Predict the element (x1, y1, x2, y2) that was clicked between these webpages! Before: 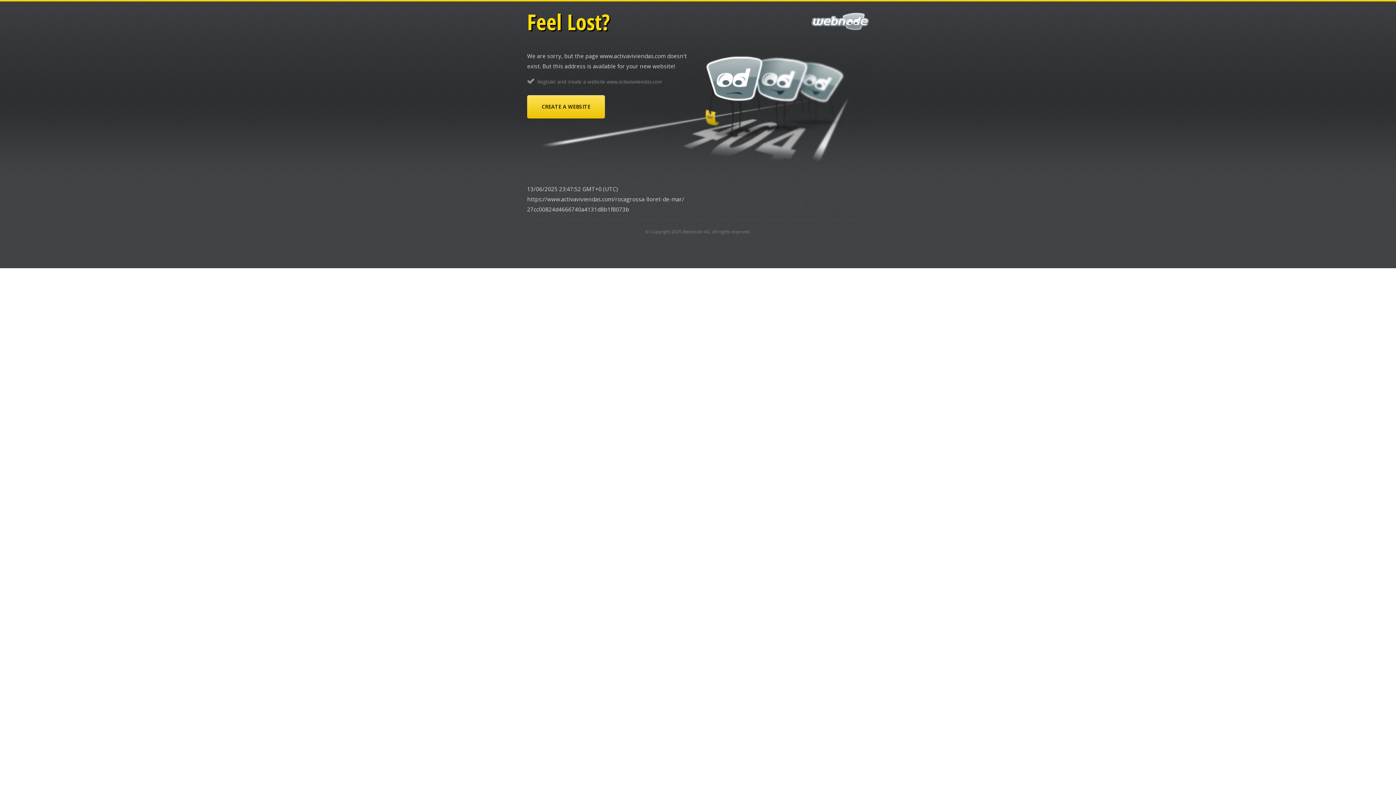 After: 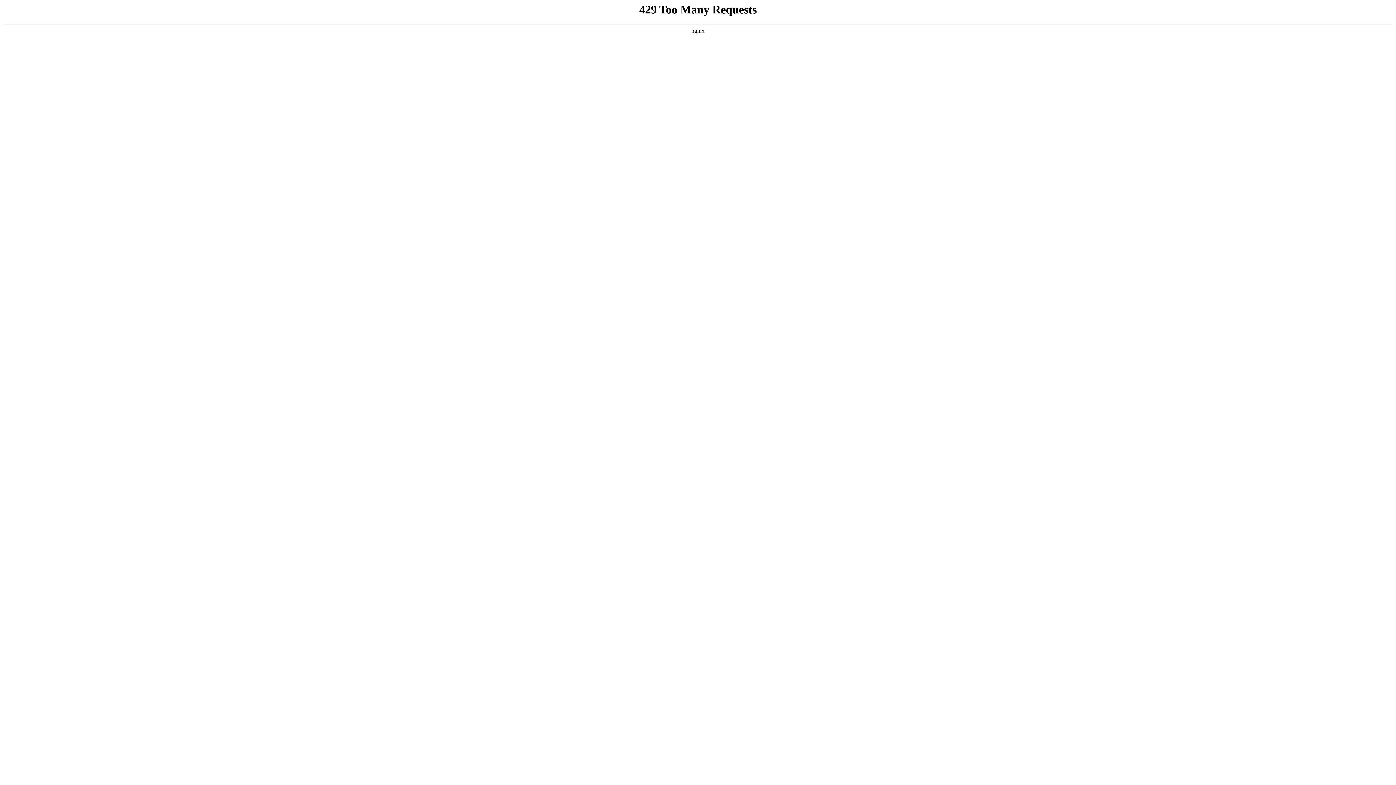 Action: bbox: (682, 228, 710, 234) label: Webnode AG